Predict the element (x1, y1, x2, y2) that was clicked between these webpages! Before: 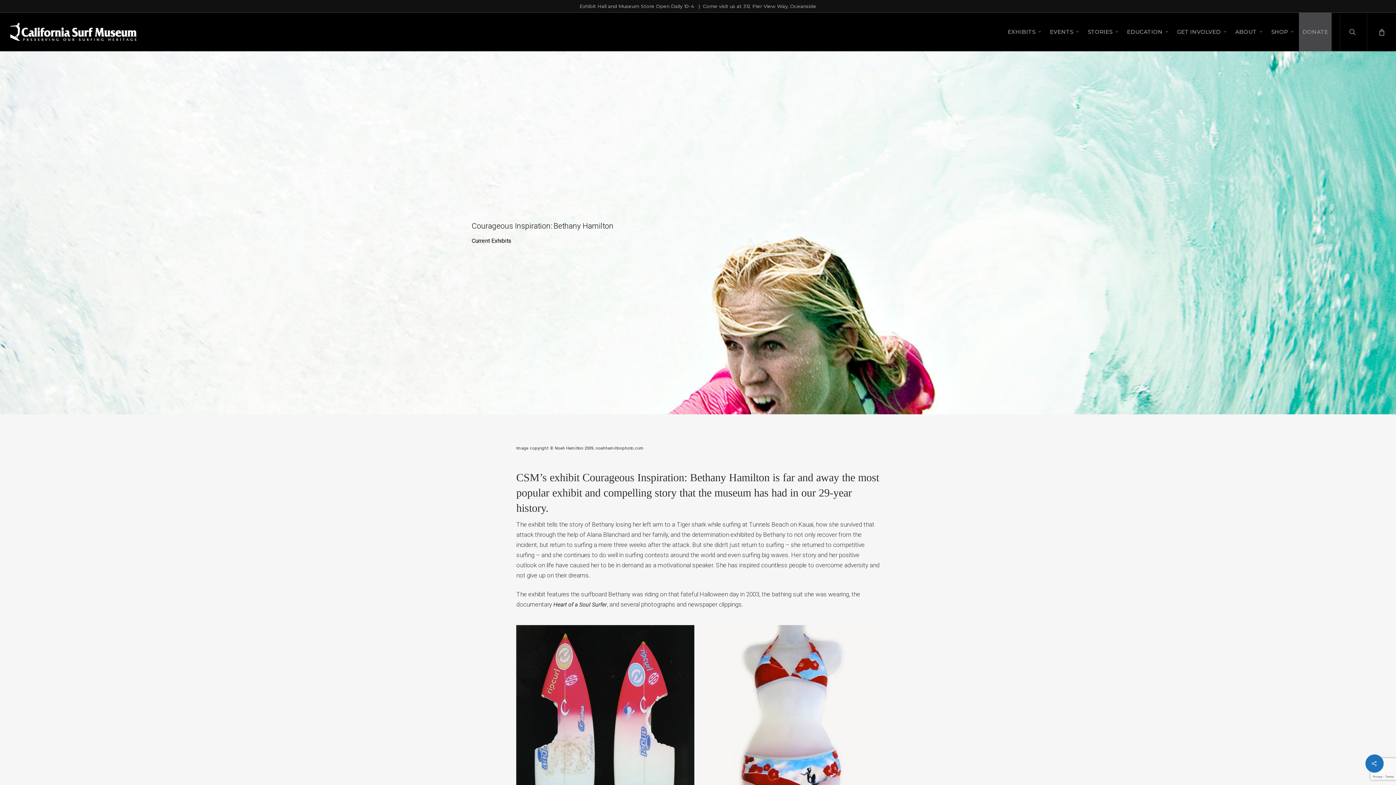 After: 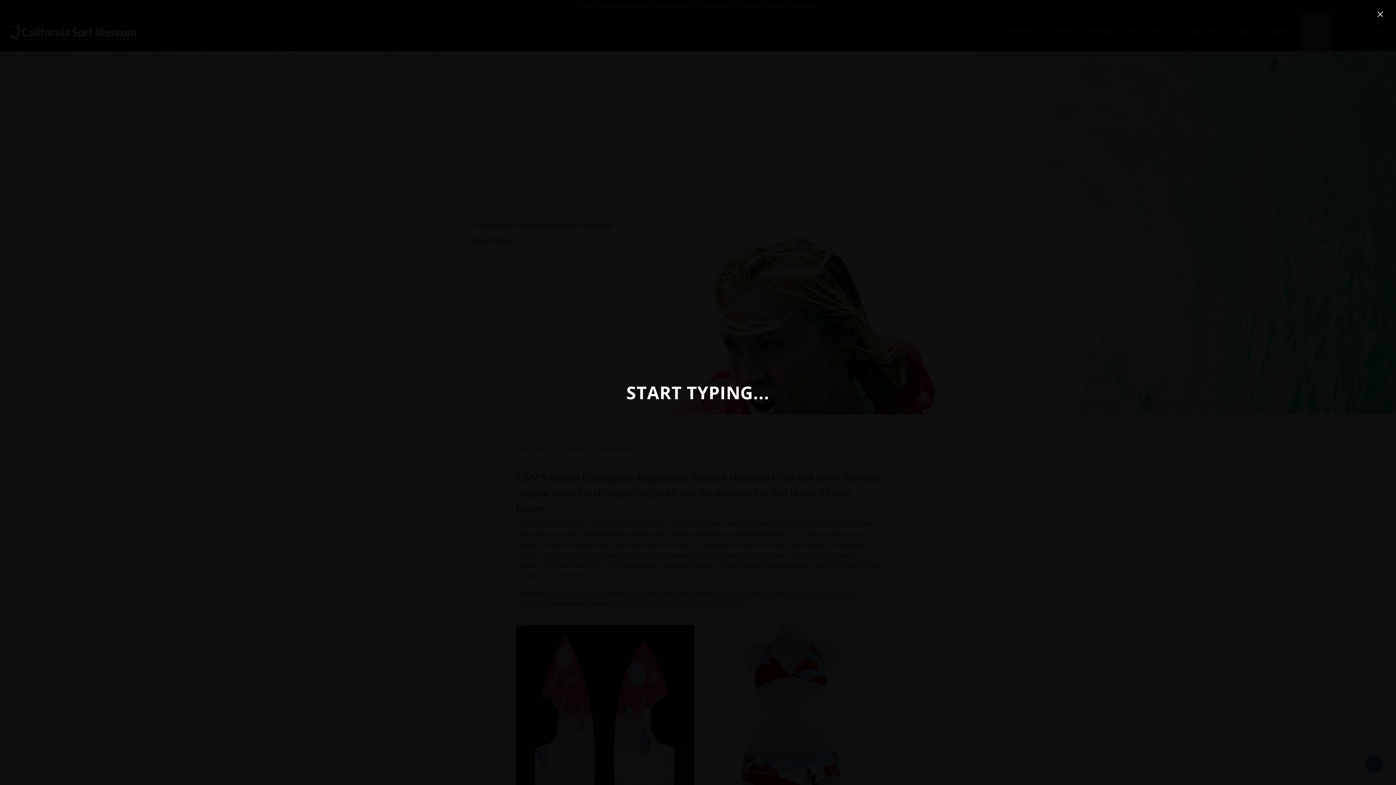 Action: bbox: (1340, 12, 1367, 51) label: search